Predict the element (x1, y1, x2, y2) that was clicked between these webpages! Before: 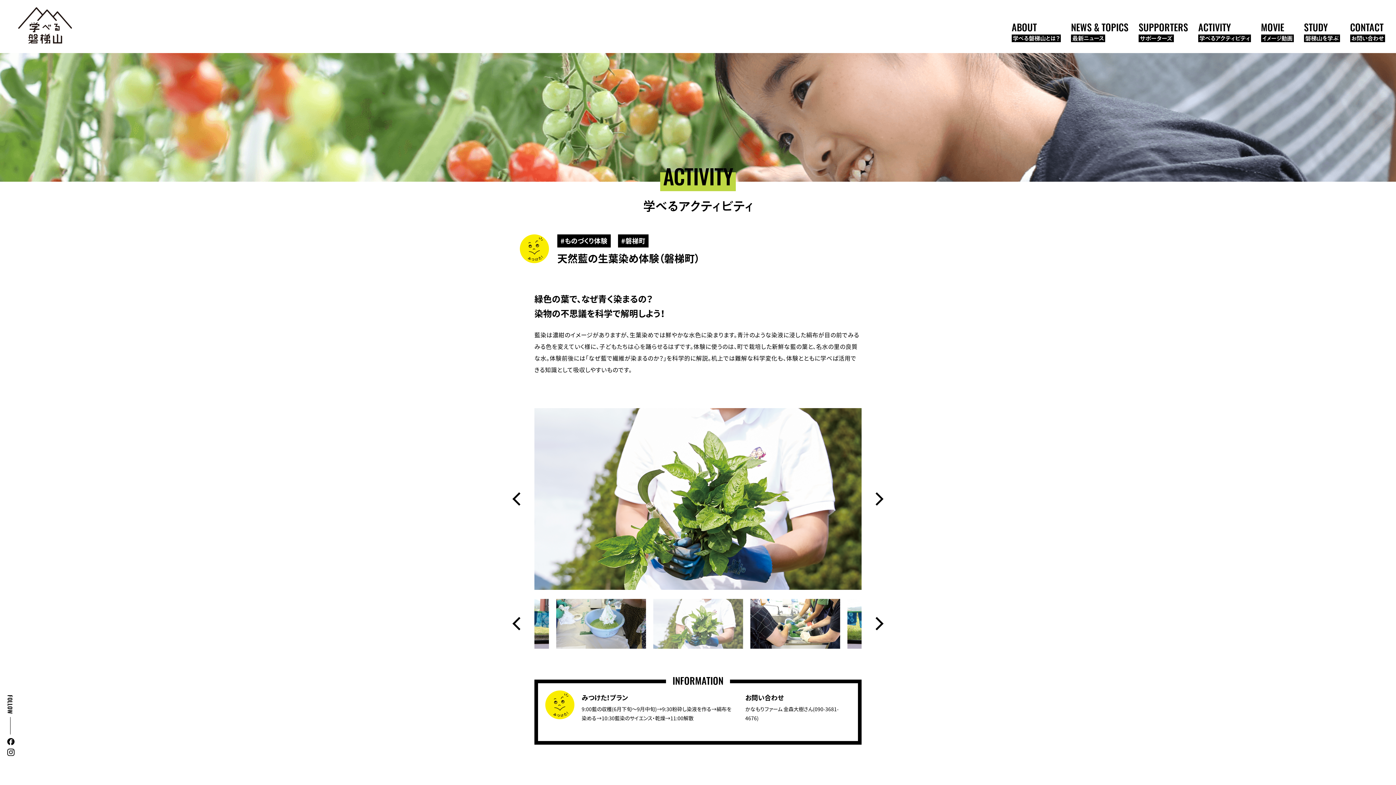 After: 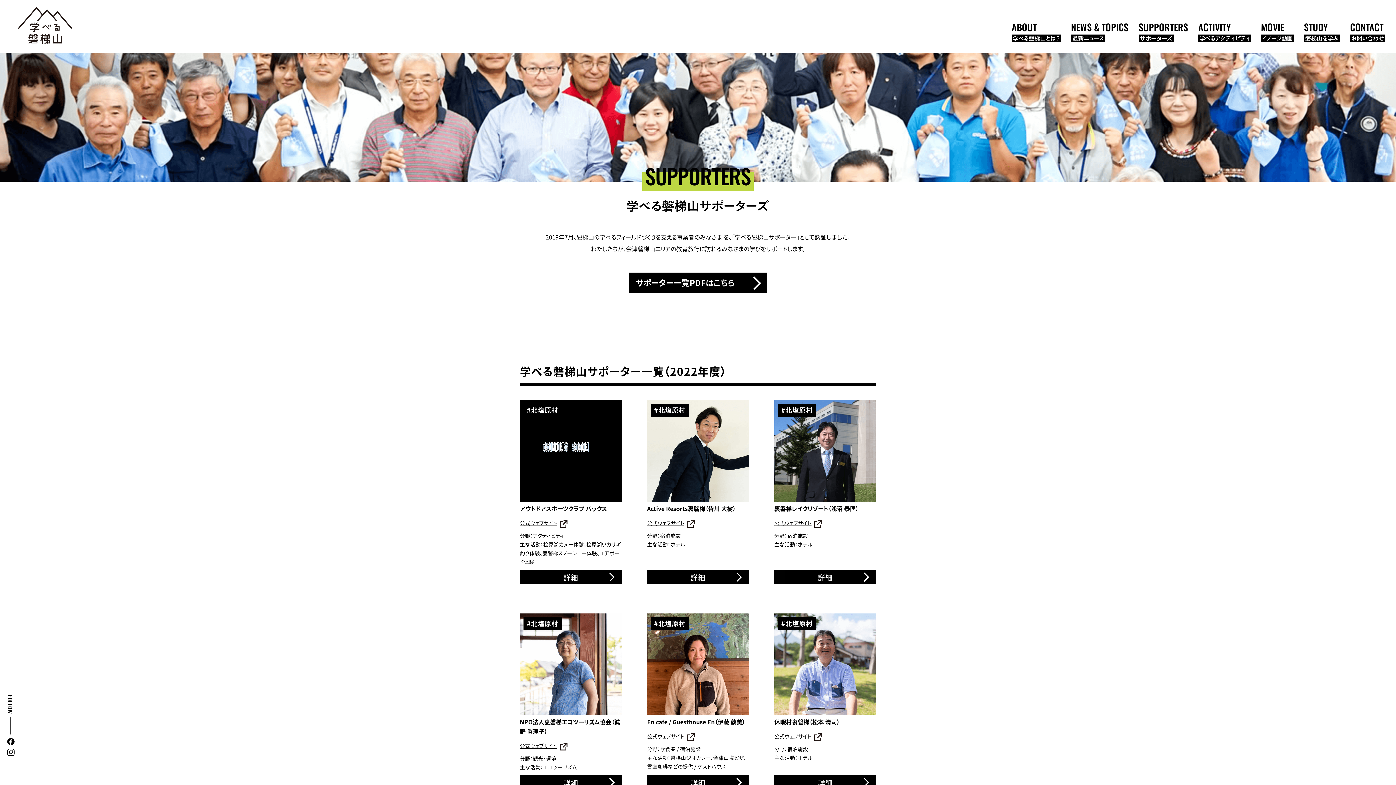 Action: bbox: (1138, 22, 1188, 42) label: SUPPORTERS
